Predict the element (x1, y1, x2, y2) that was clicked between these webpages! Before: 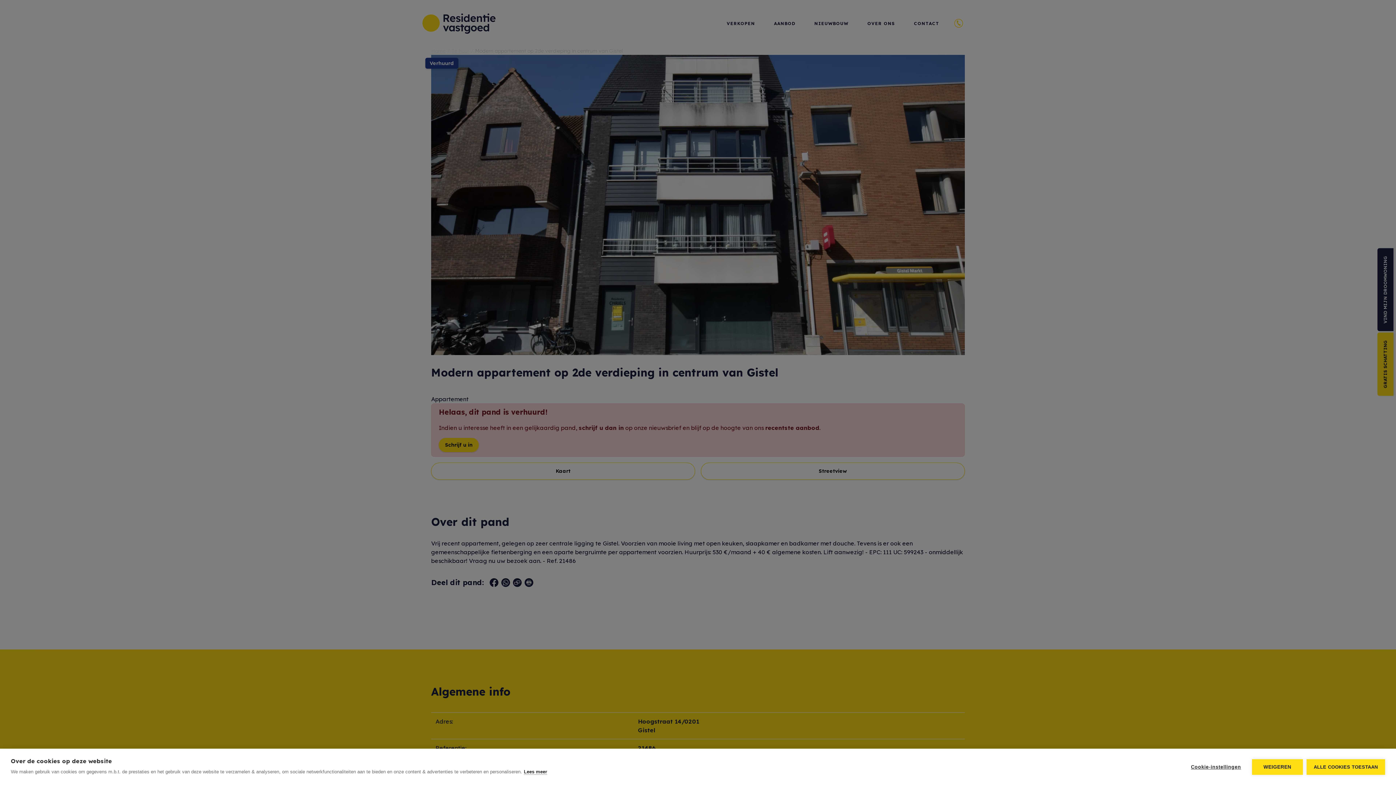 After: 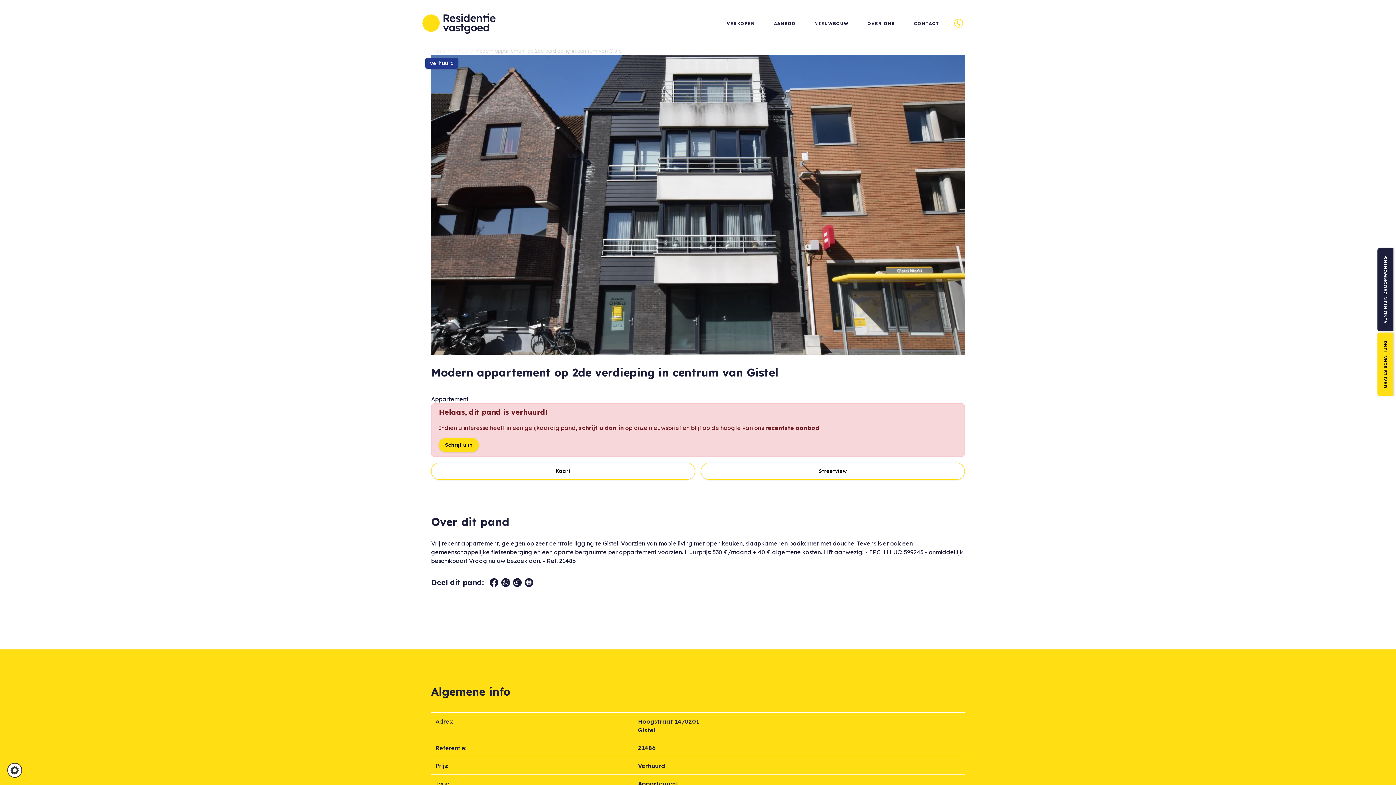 Action: label: WEIGEREN bbox: (1252, 759, 1303, 775)